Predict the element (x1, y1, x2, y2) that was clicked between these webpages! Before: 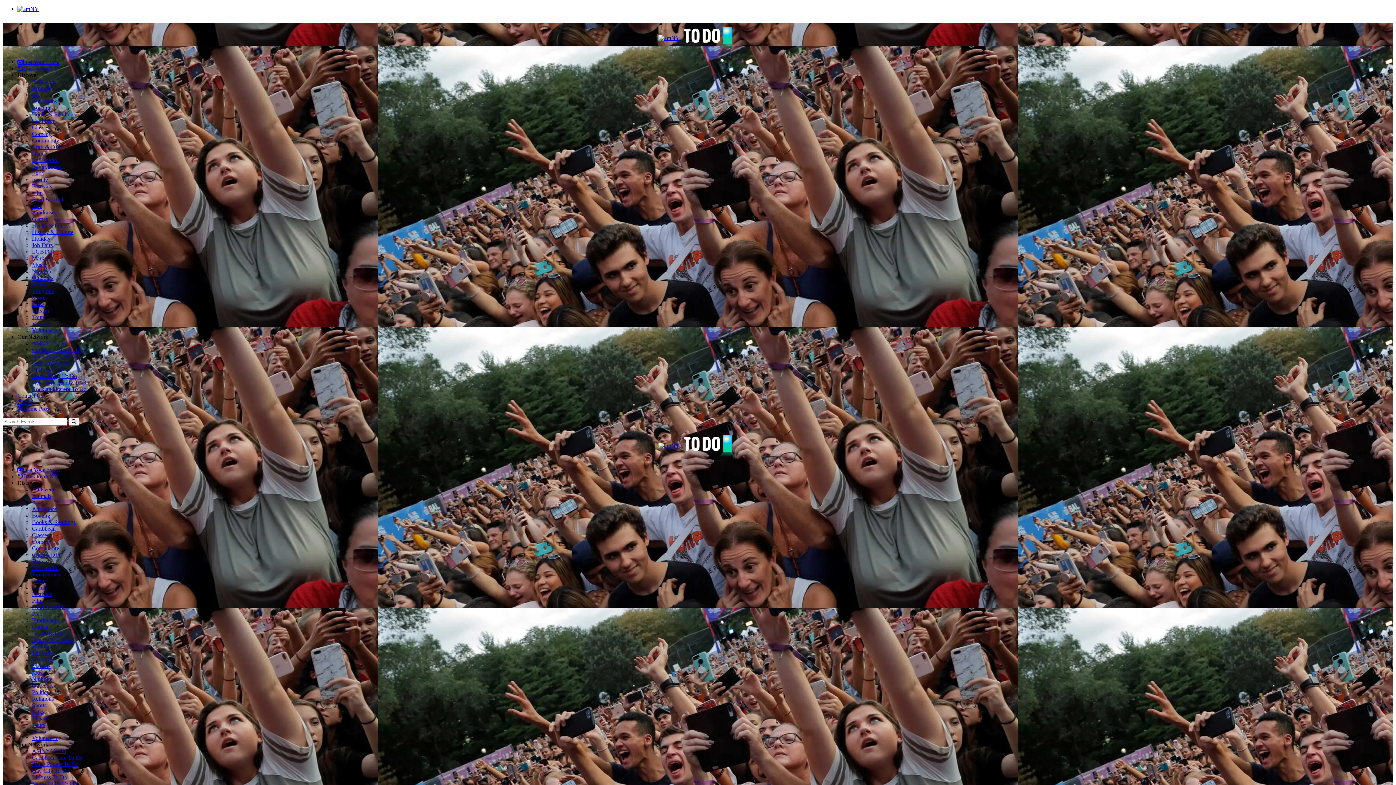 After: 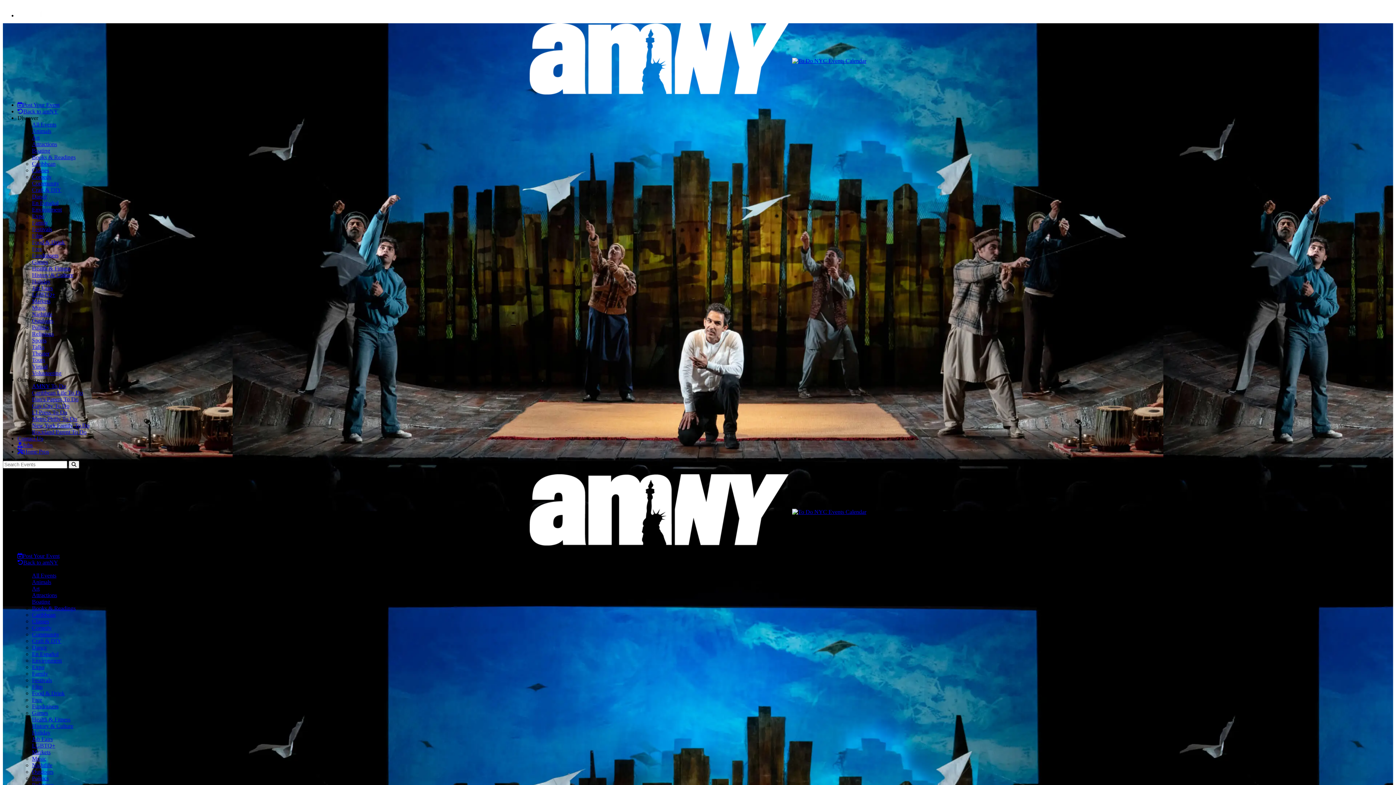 Action: bbox: (32, 748, 66, 754) label: AMNY To Do